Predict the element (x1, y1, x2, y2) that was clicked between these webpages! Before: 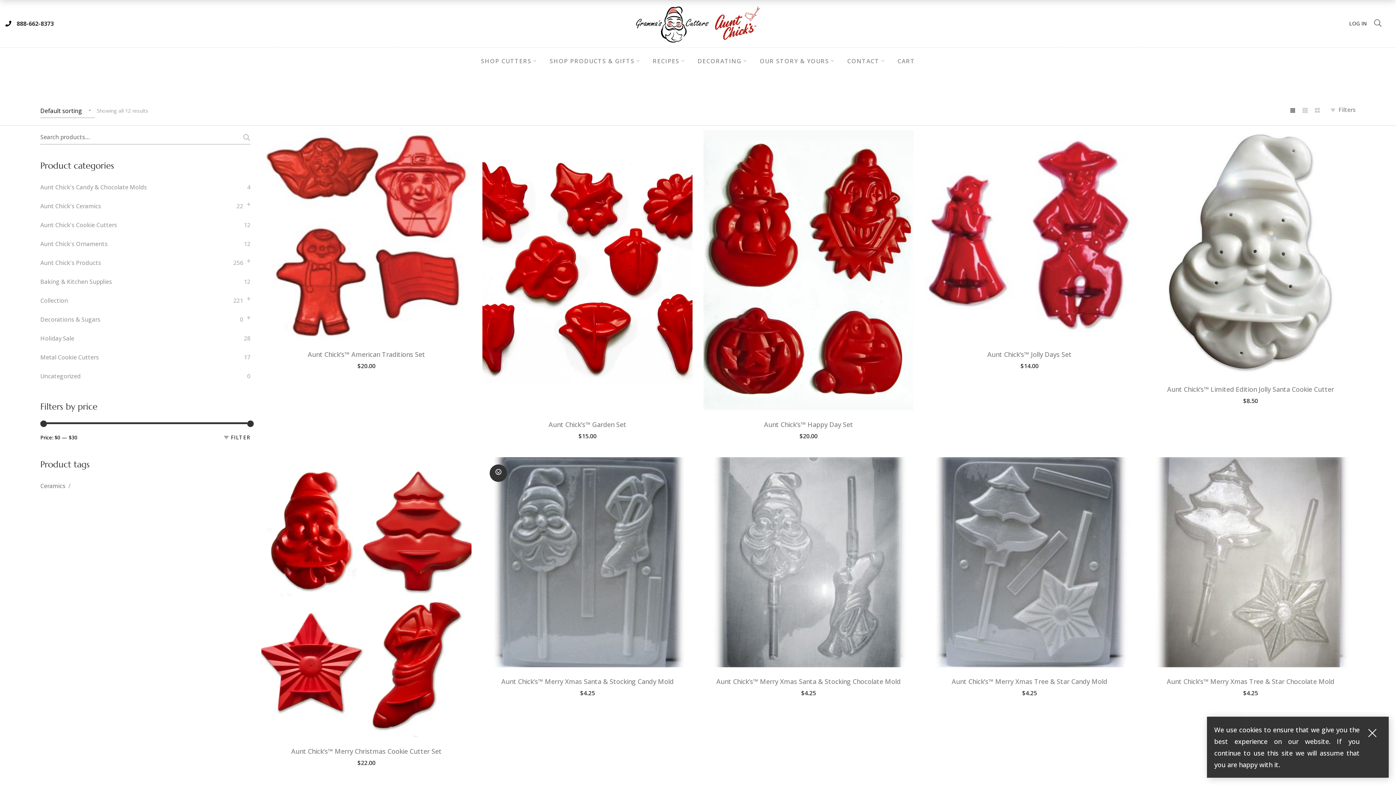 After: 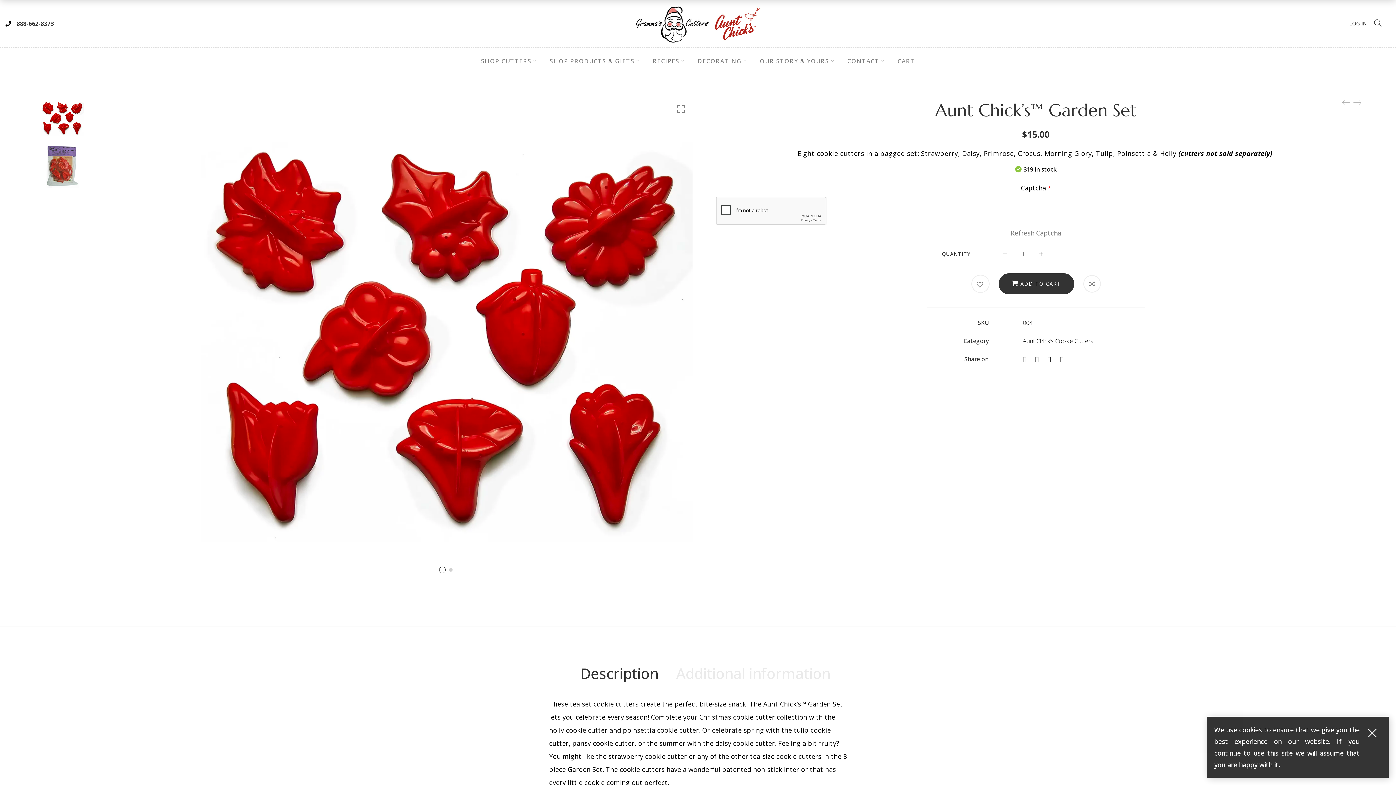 Action: bbox: (482, 131, 692, 140)